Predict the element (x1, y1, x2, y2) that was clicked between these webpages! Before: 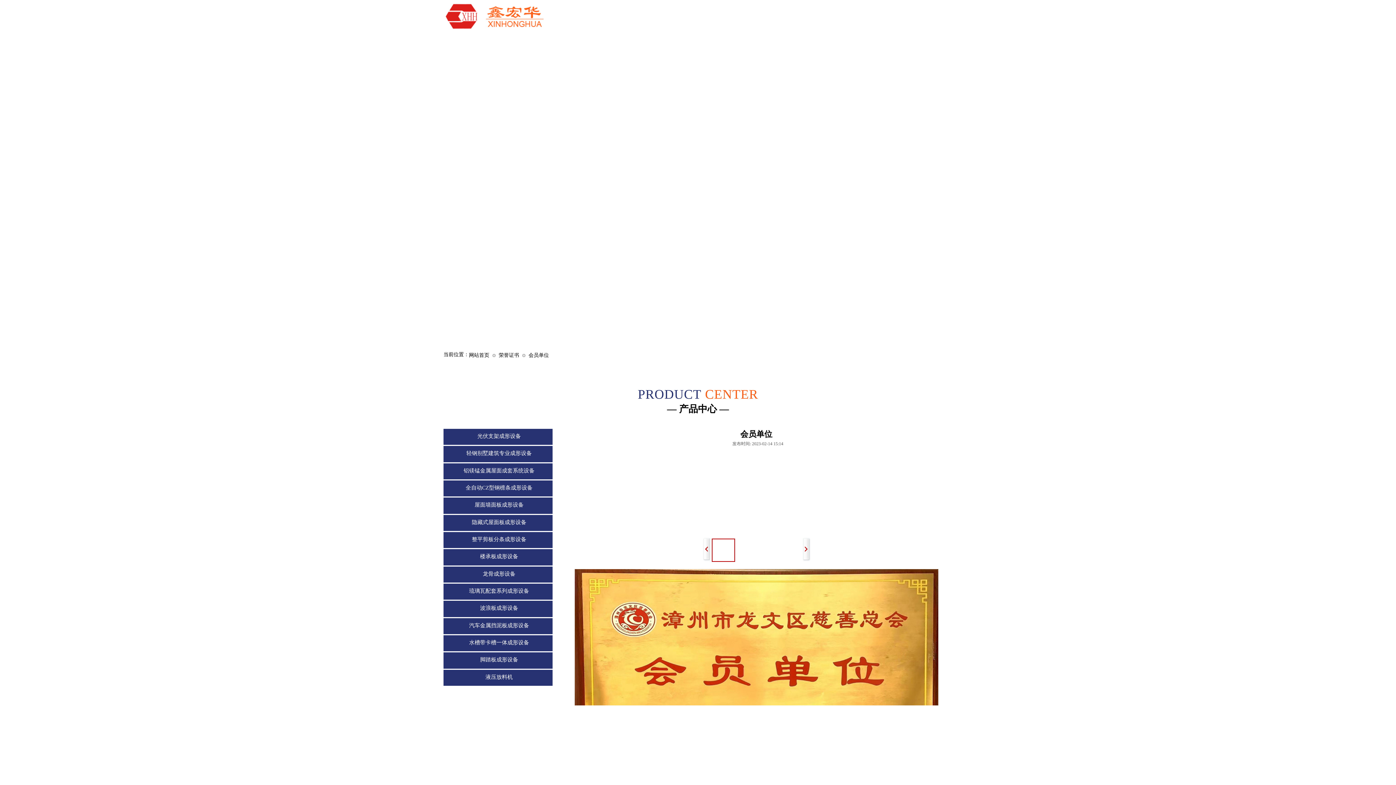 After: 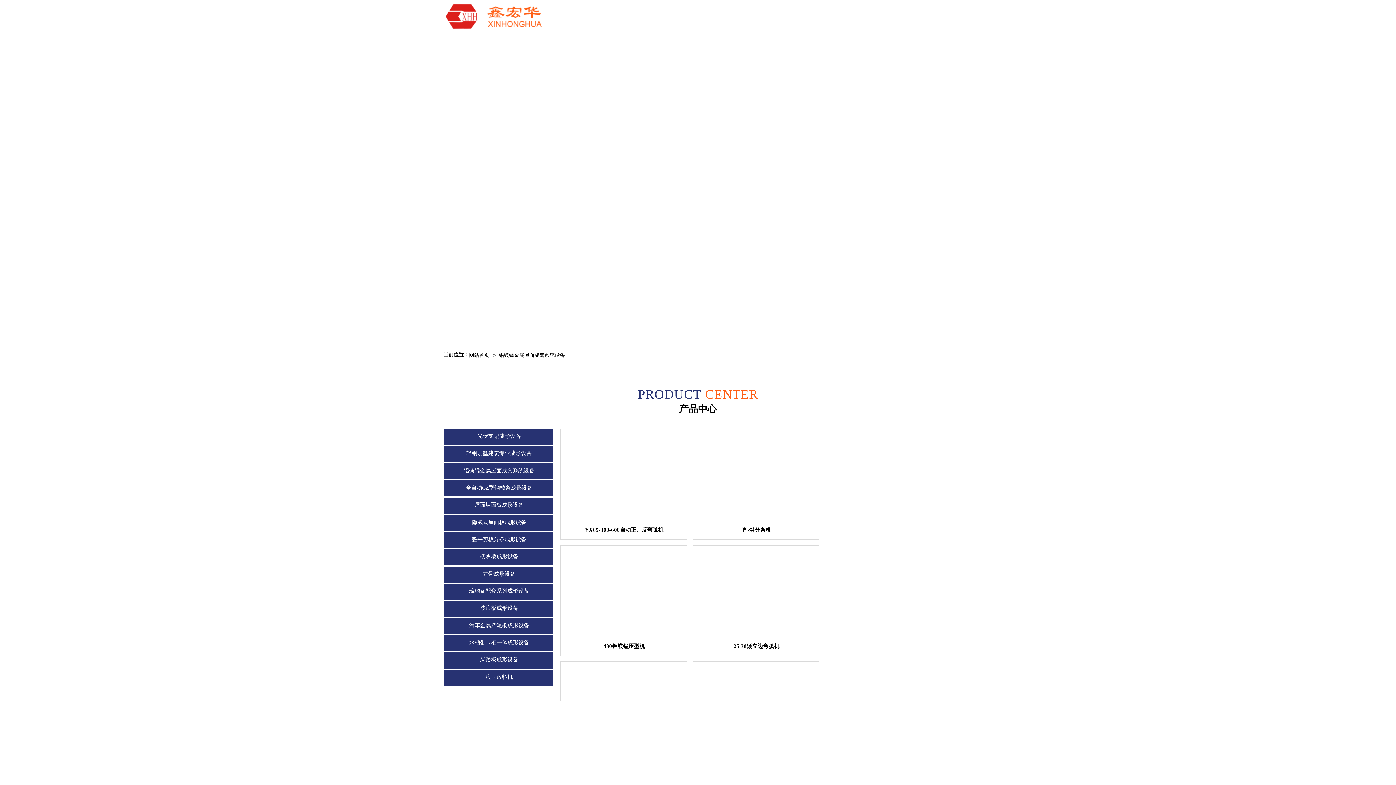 Action: bbox: (447, 463, 551, 478) label: 铝镁锰金属屋面成套系统设备